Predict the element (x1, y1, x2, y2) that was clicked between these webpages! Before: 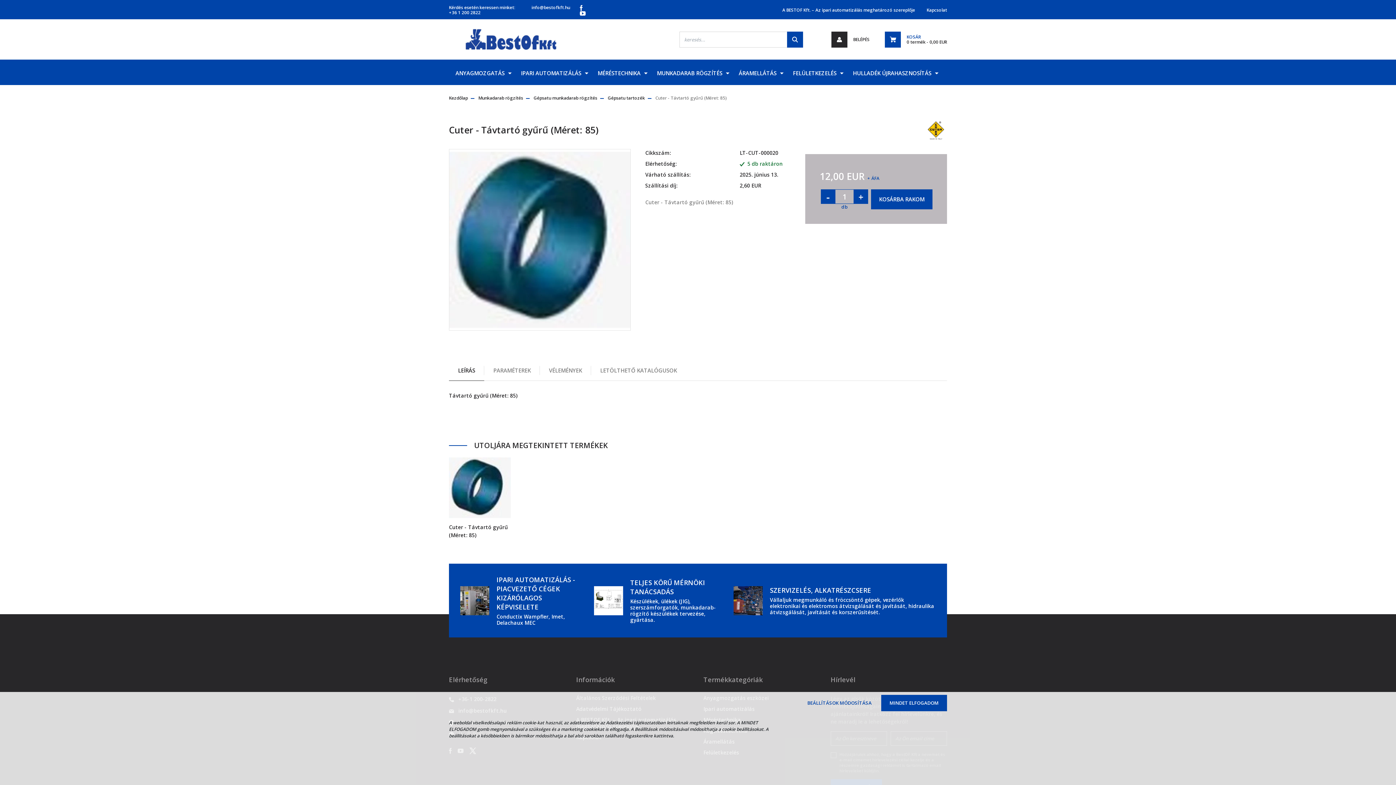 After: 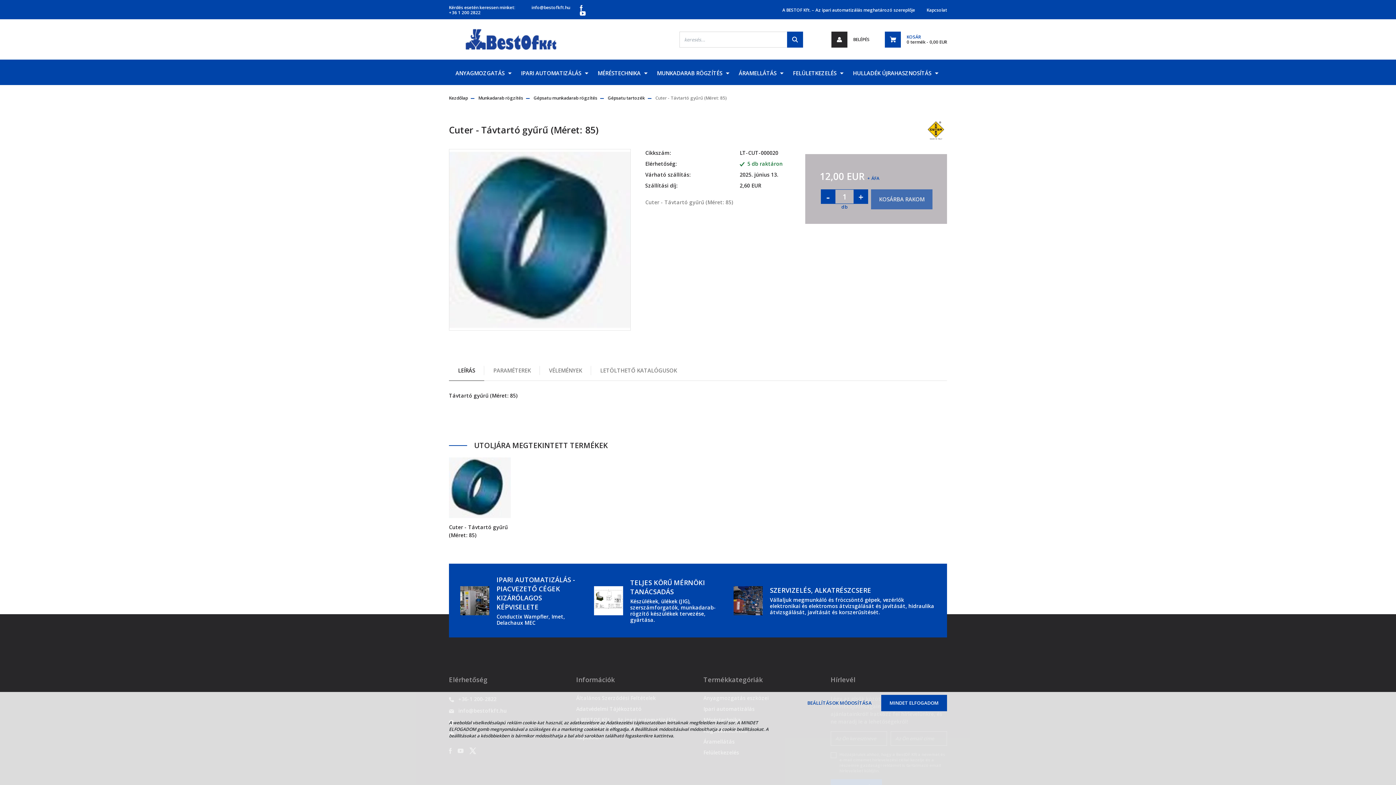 Action: bbox: (531, 4, 570, 10) label: info@bestofkft.hu